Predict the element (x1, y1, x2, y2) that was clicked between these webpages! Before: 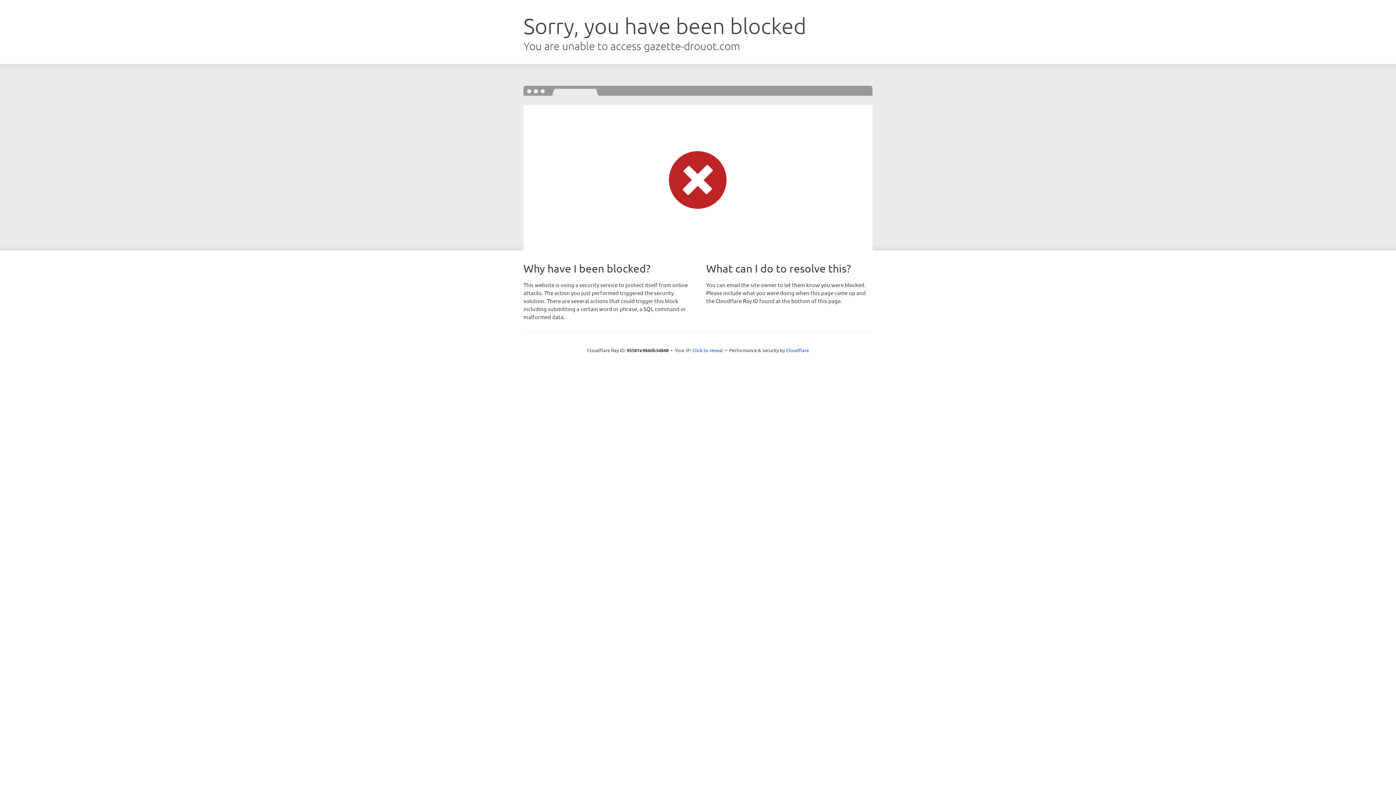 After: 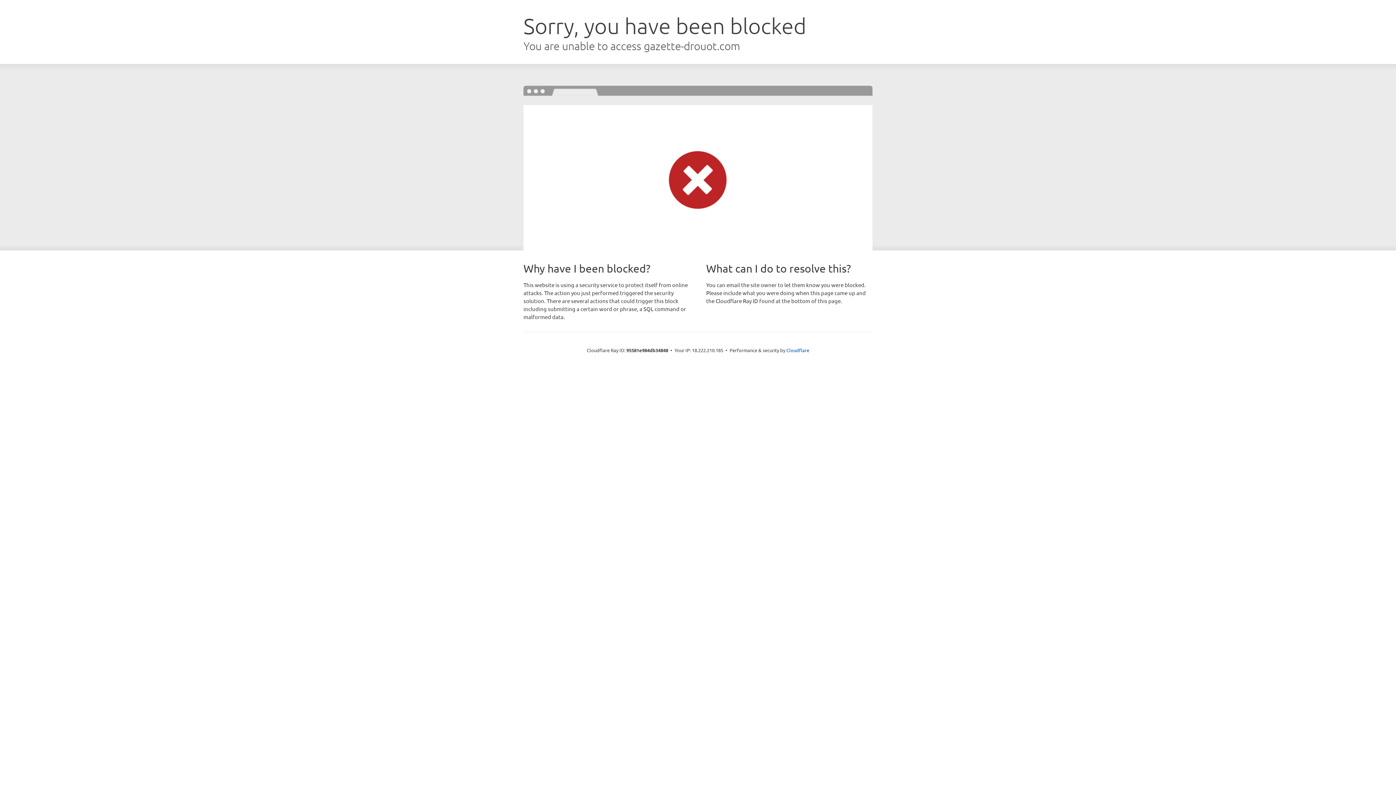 Action: label: Click to reveal bbox: (692, 346, 723, 353)